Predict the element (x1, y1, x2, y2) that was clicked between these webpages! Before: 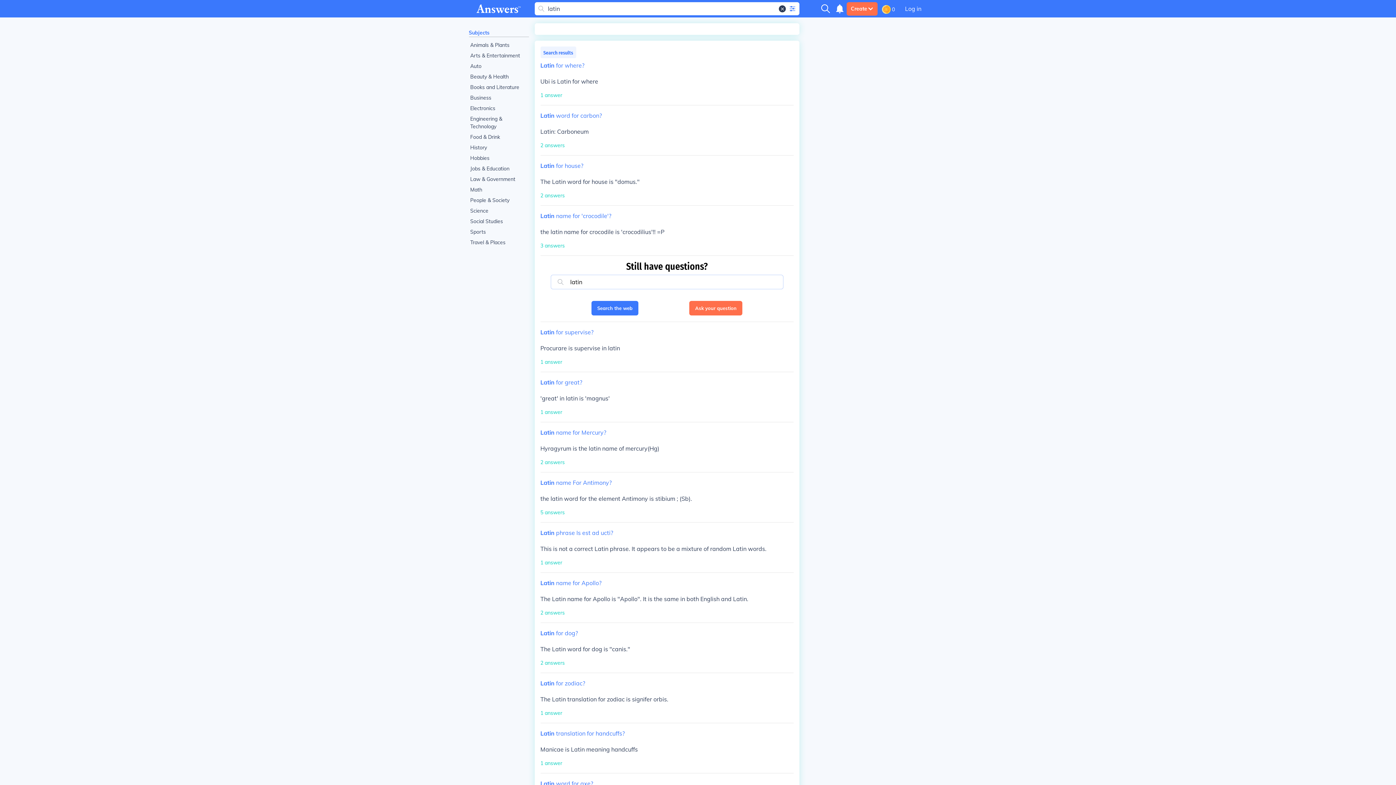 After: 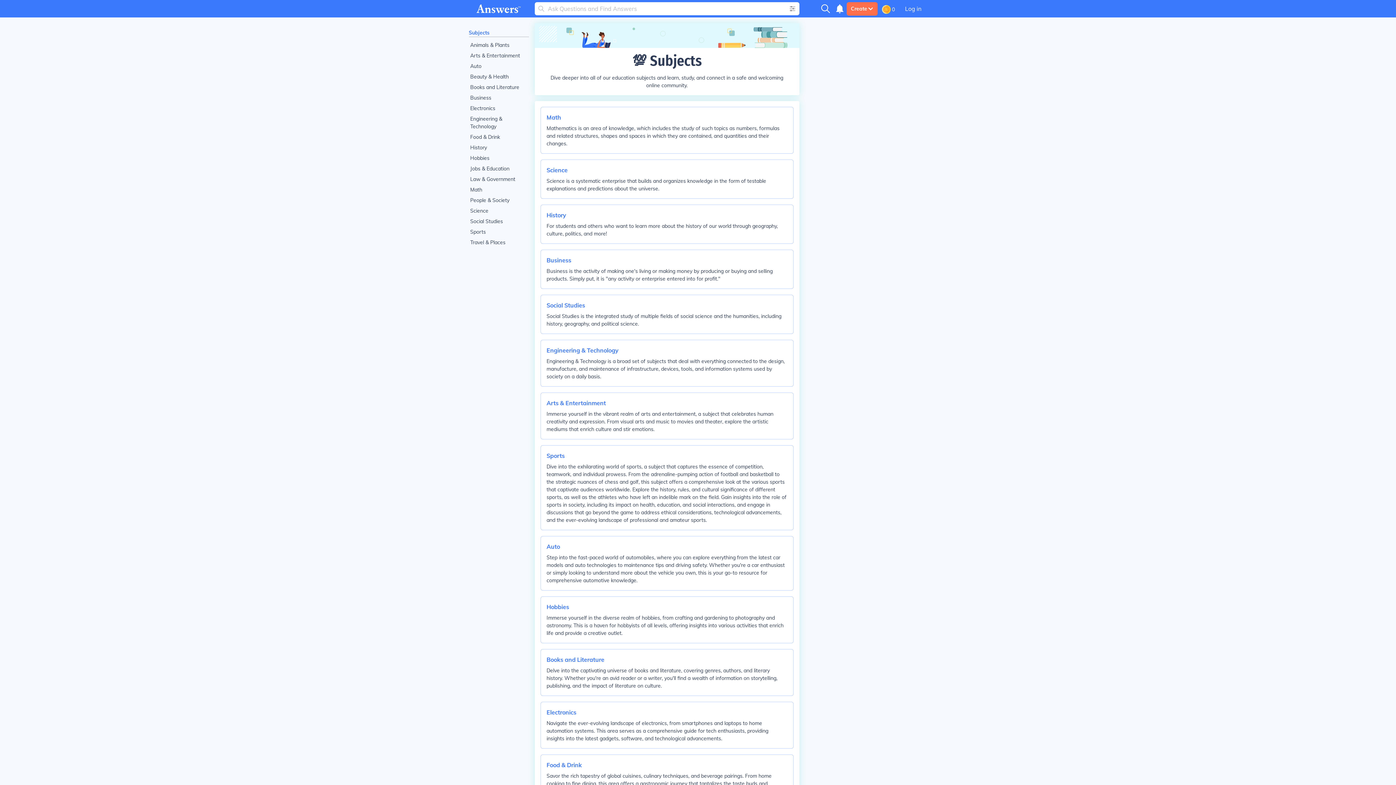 Action: bbox: (468, 29, 489, 36) label: Subjects